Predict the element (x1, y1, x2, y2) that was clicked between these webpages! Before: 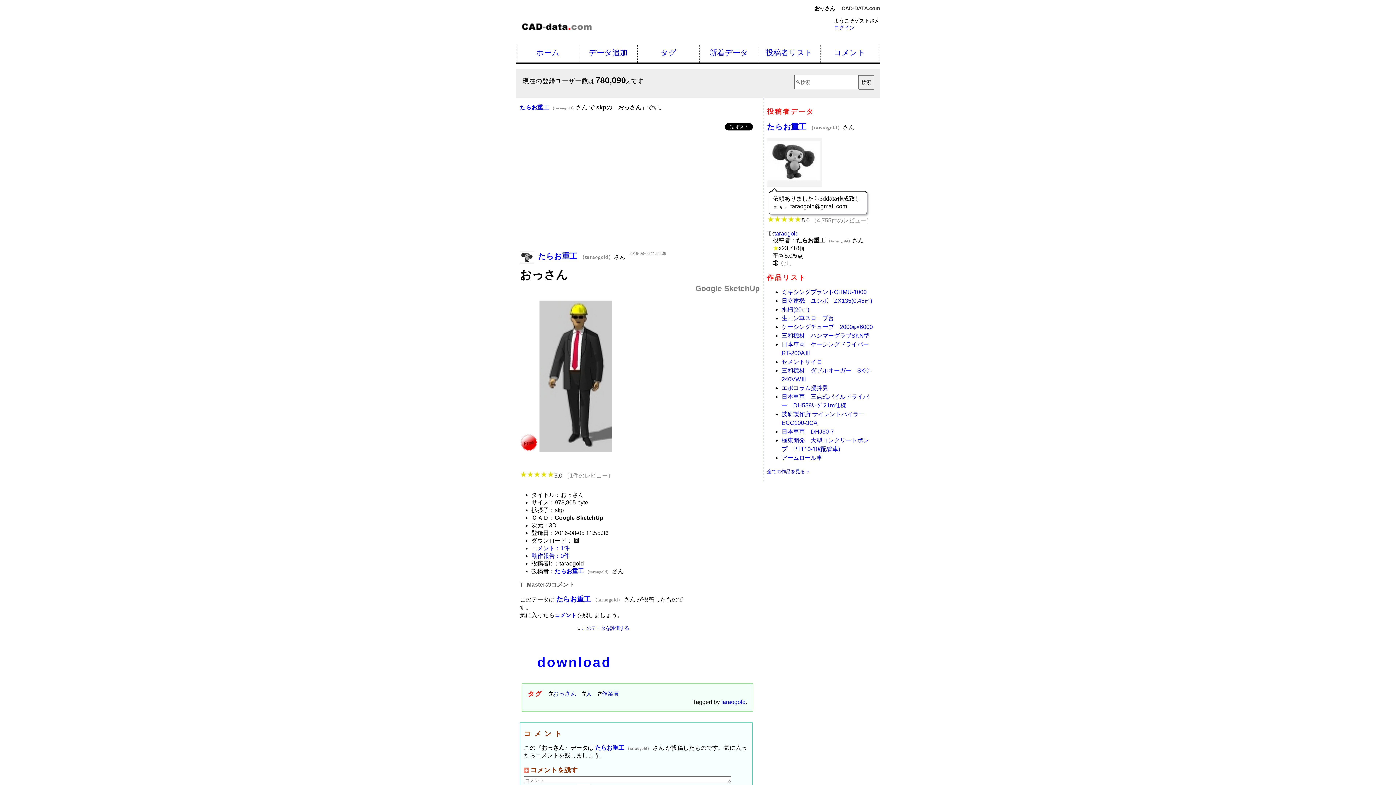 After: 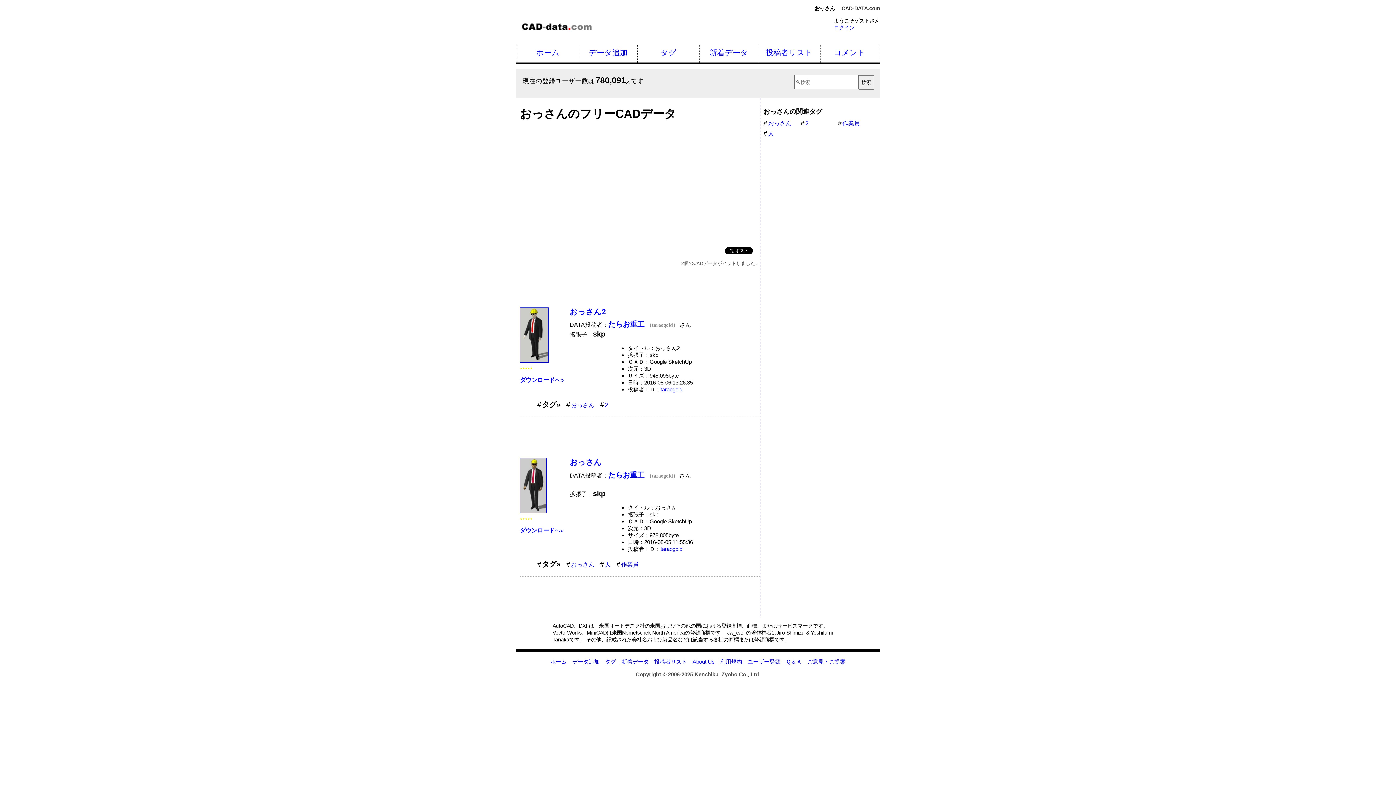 Action: bbox: (553, 691, 576, 697) label: おっさん